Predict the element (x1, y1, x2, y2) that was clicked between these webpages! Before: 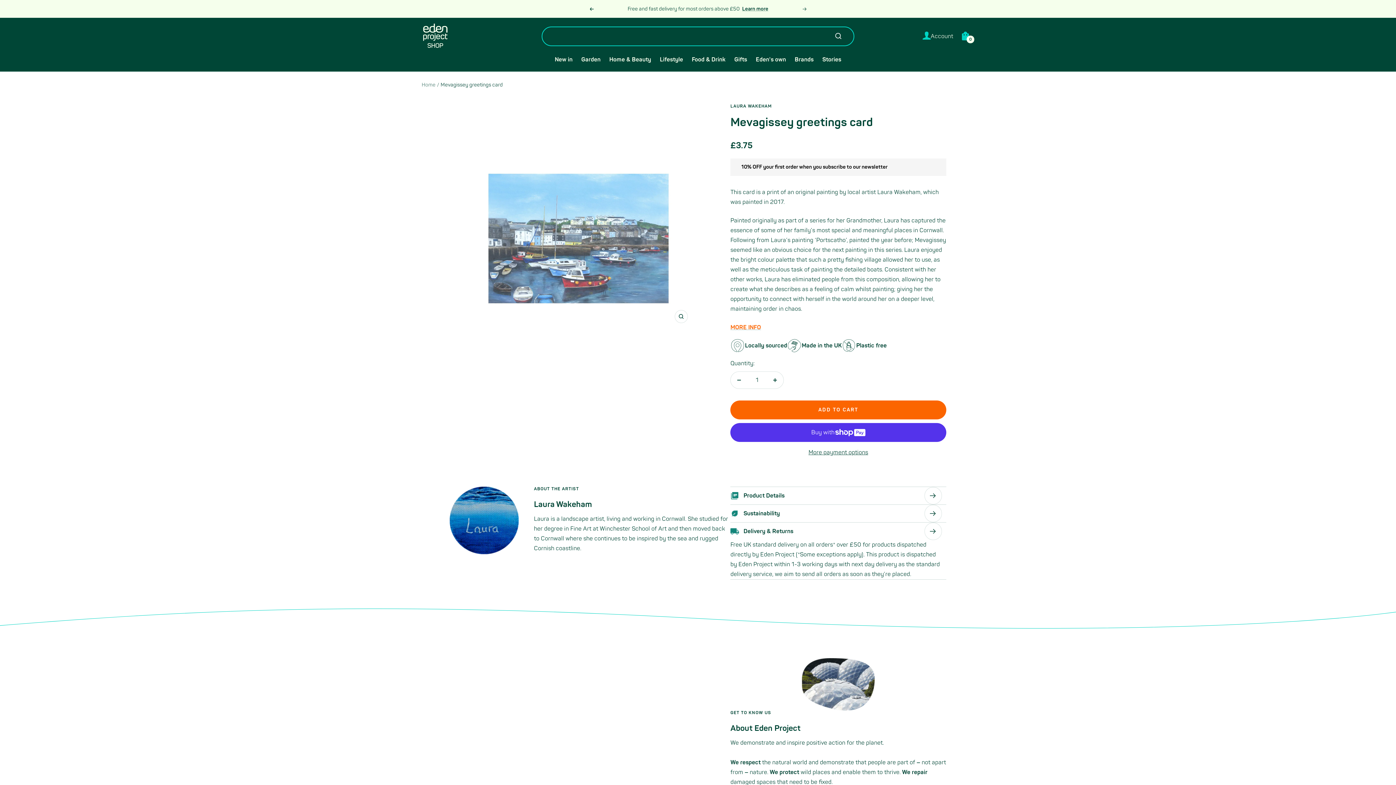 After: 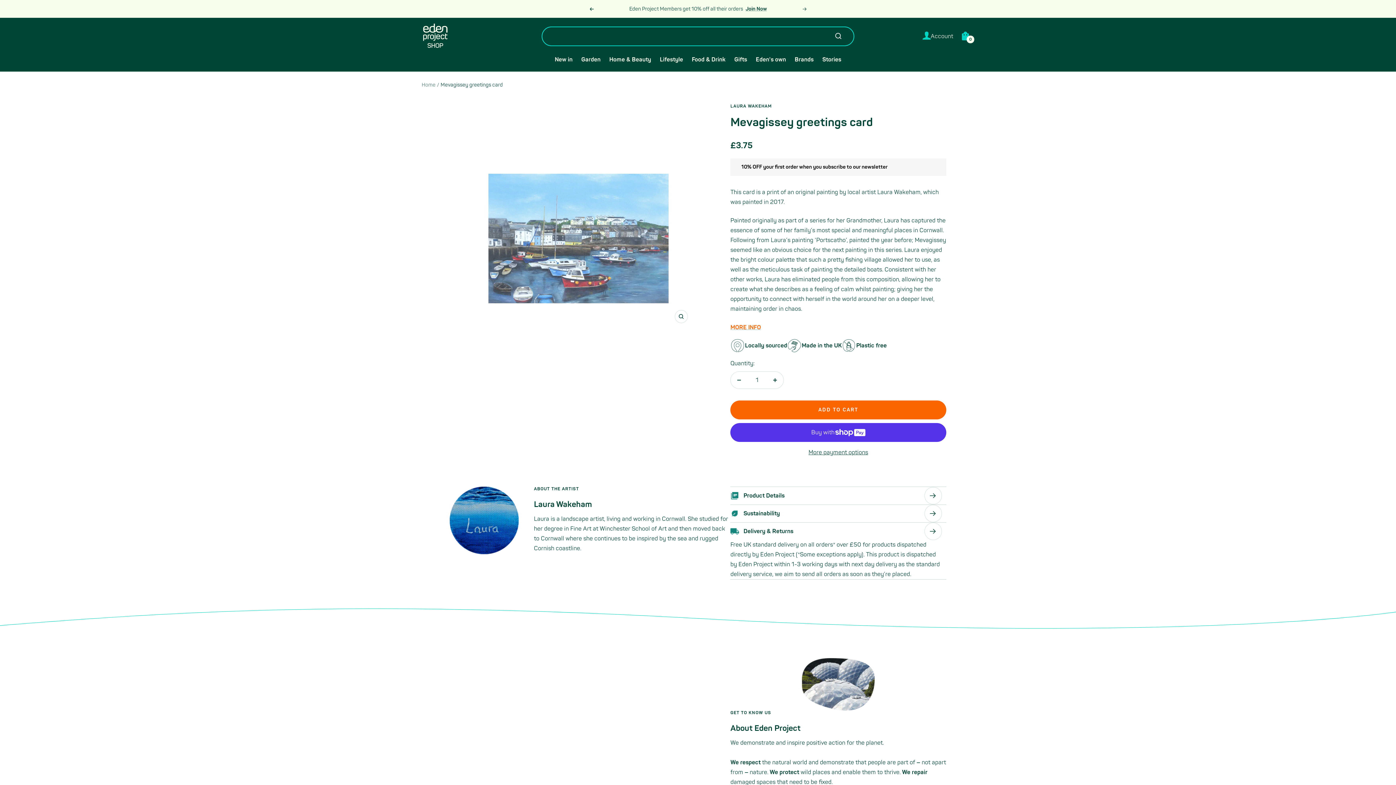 Action: bbox: (589, 7, 593, 10) label: Previous